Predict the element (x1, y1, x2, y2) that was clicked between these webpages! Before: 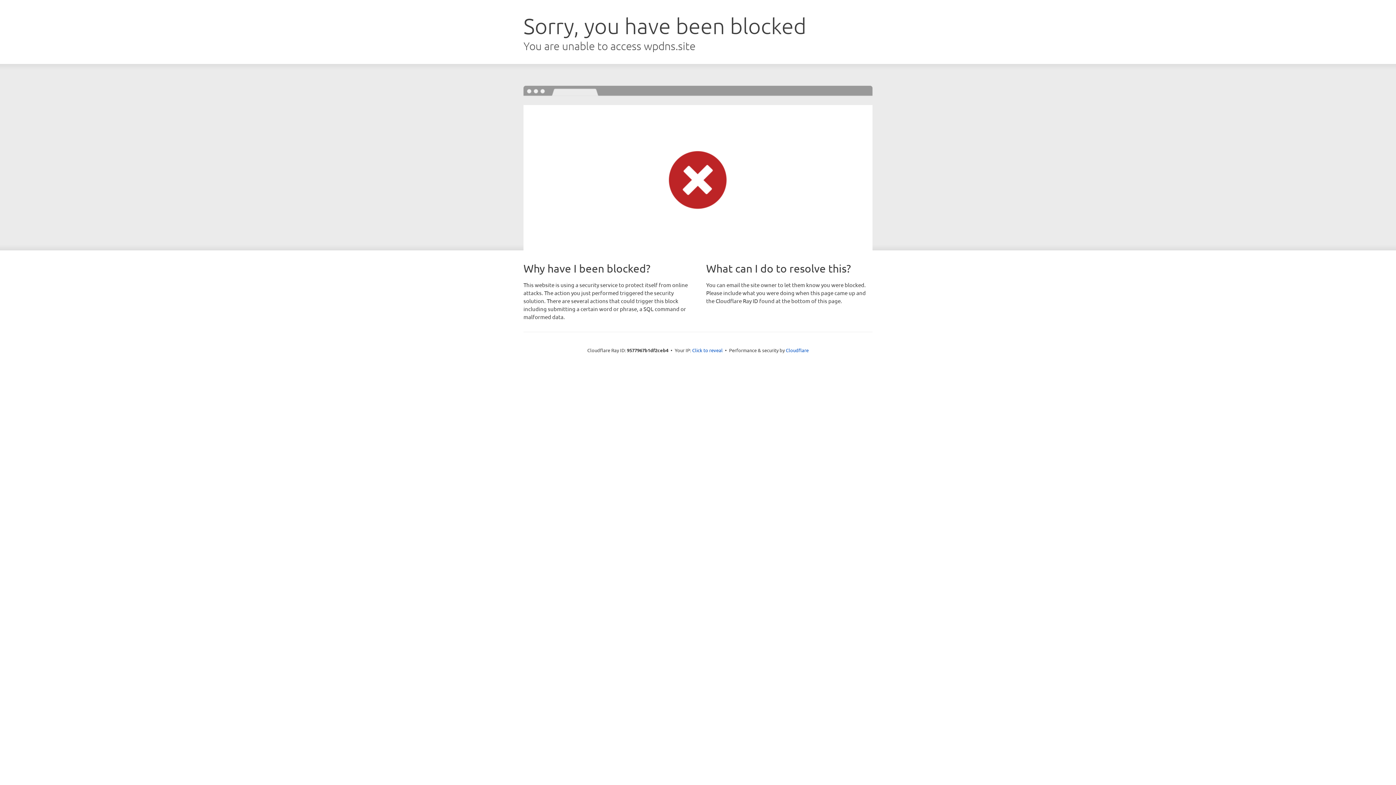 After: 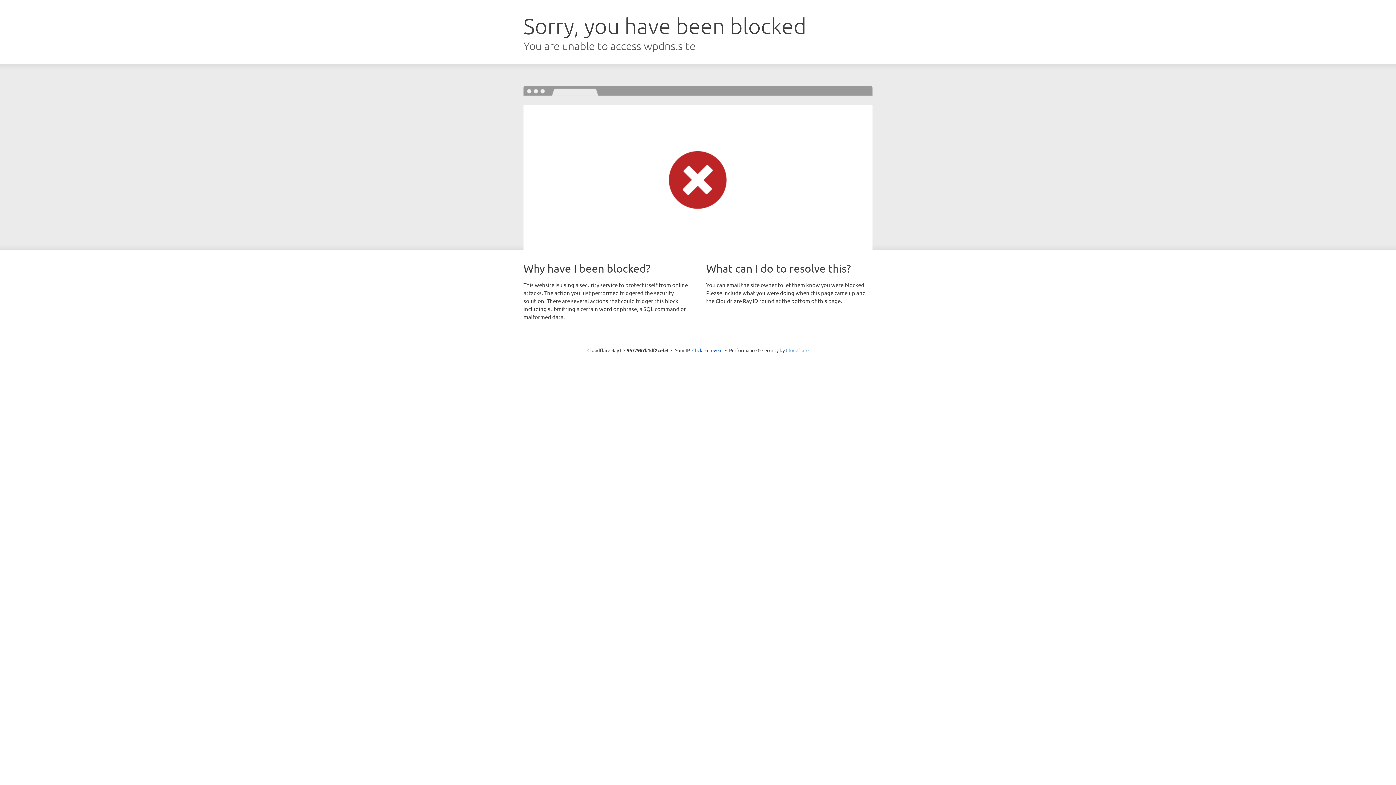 Action: bbox: (786, 347, 808, 353) label: Cloudflare